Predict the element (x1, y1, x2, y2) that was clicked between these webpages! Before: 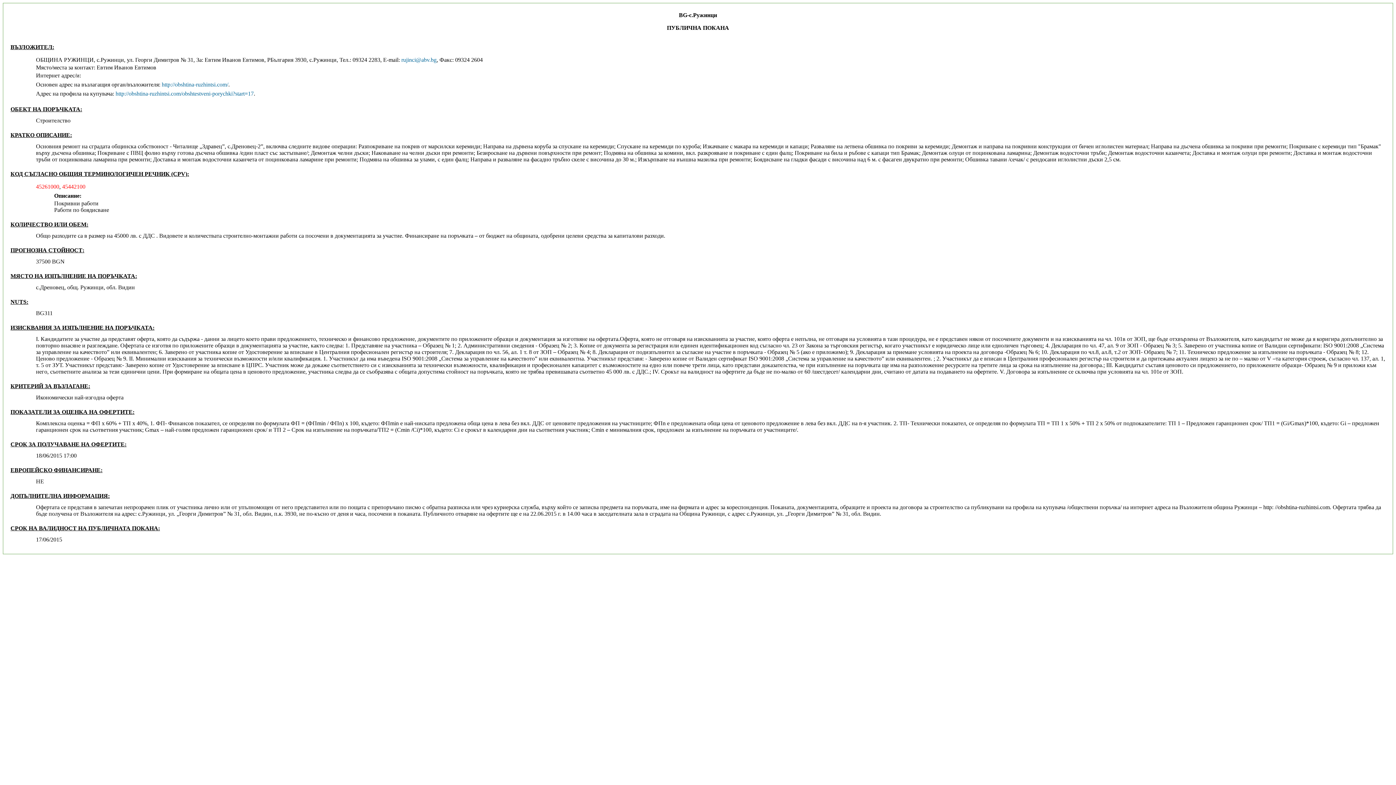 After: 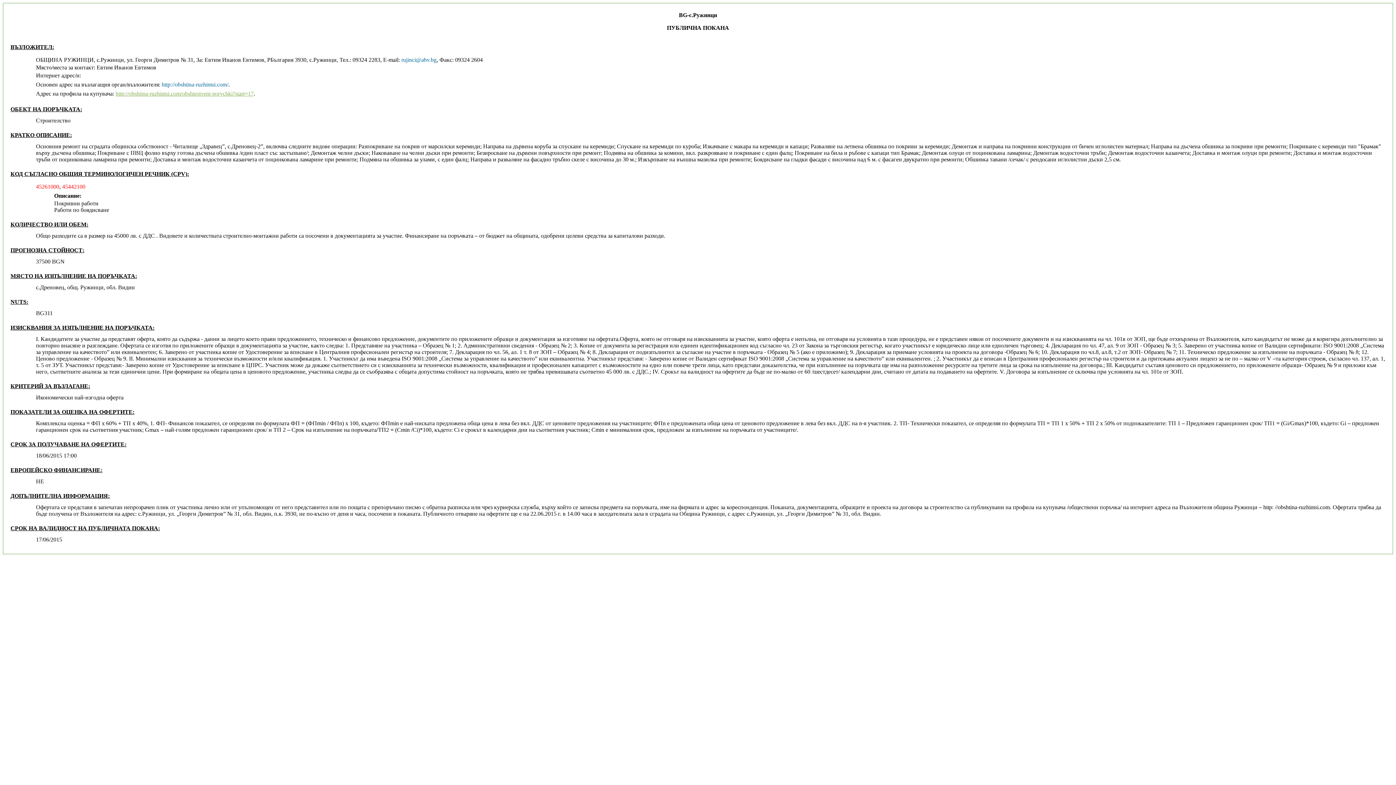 Action: bbox: (115, 90, 253, 96) label: http://obshtina-ruzhintsi.com/obshtestveni-porychki?start=17